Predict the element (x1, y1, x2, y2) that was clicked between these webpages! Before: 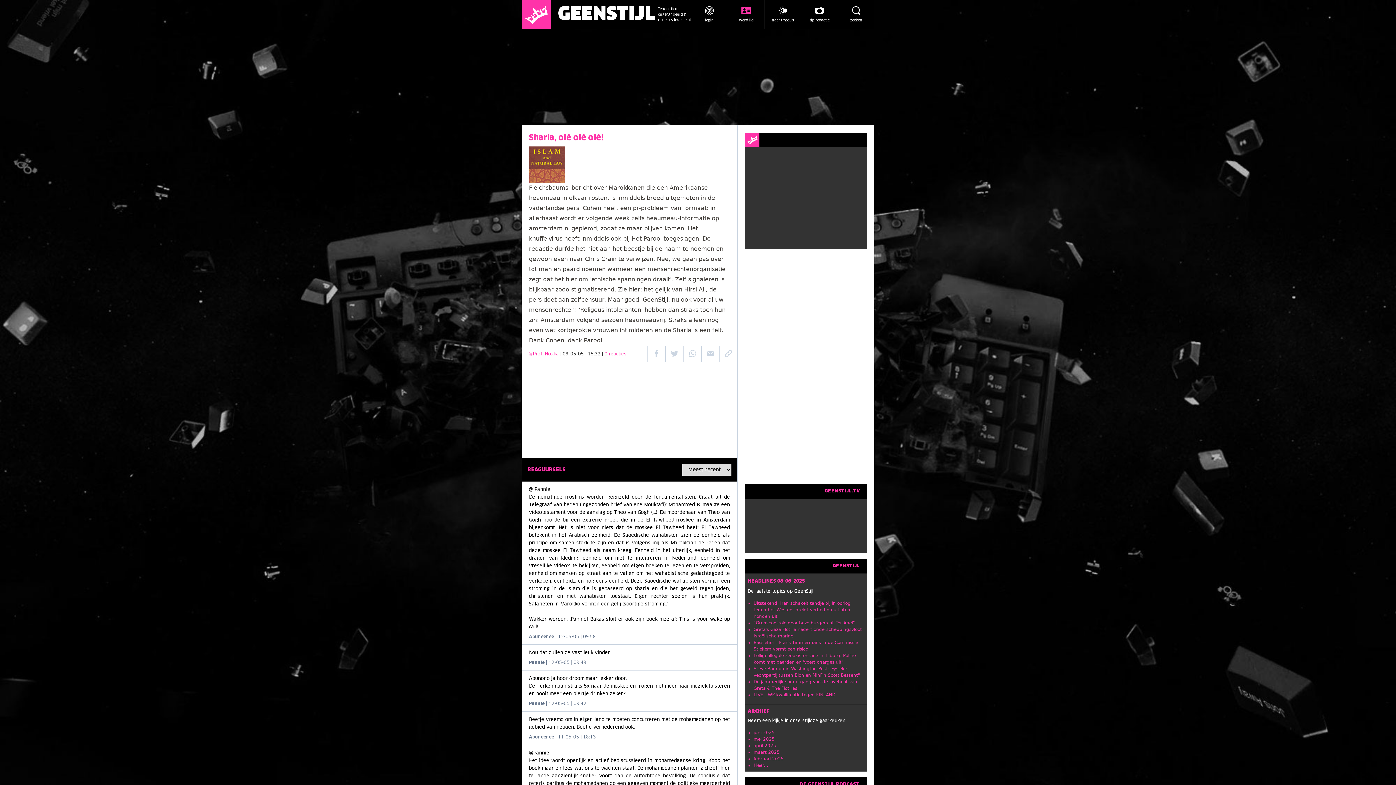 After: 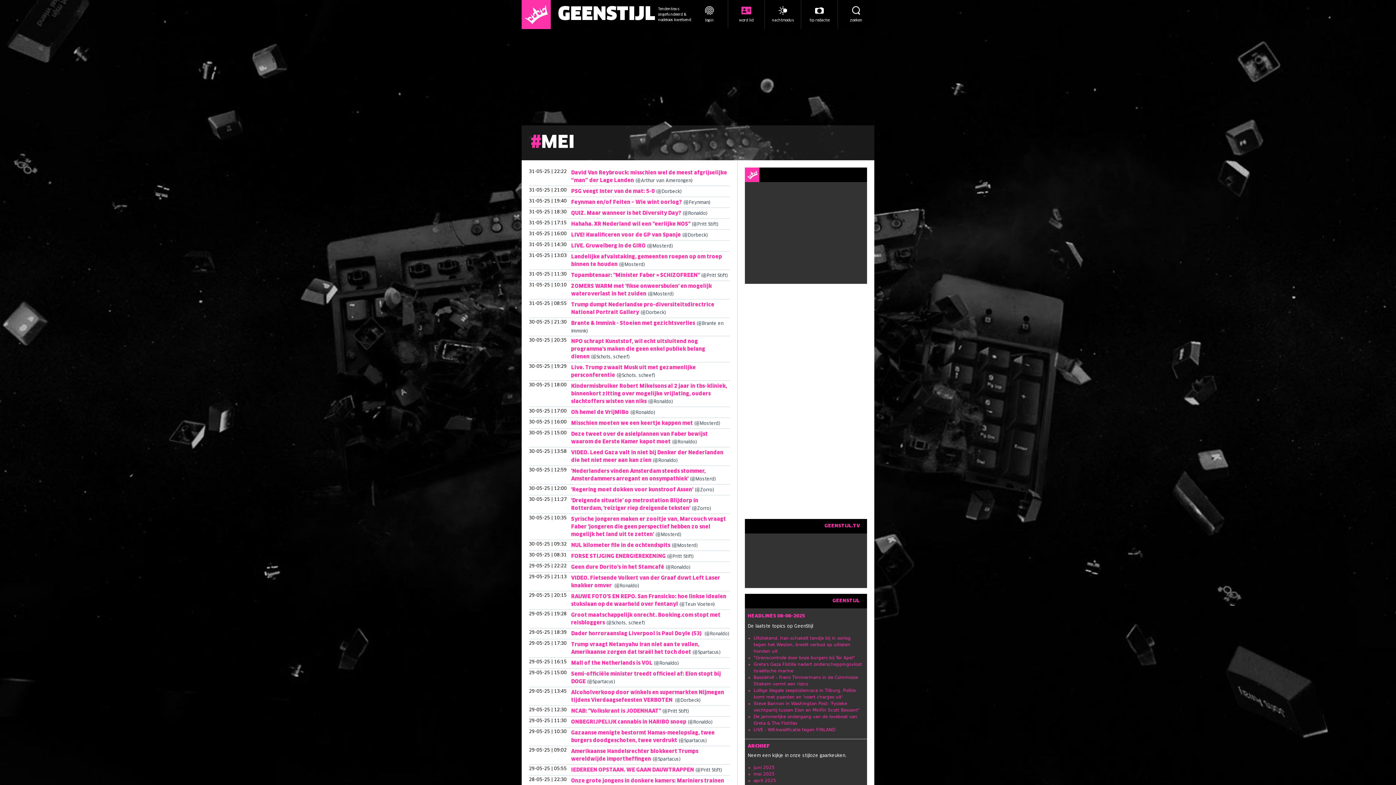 Action: label: mei 2025 bbox: (753, 737, 774, 742)